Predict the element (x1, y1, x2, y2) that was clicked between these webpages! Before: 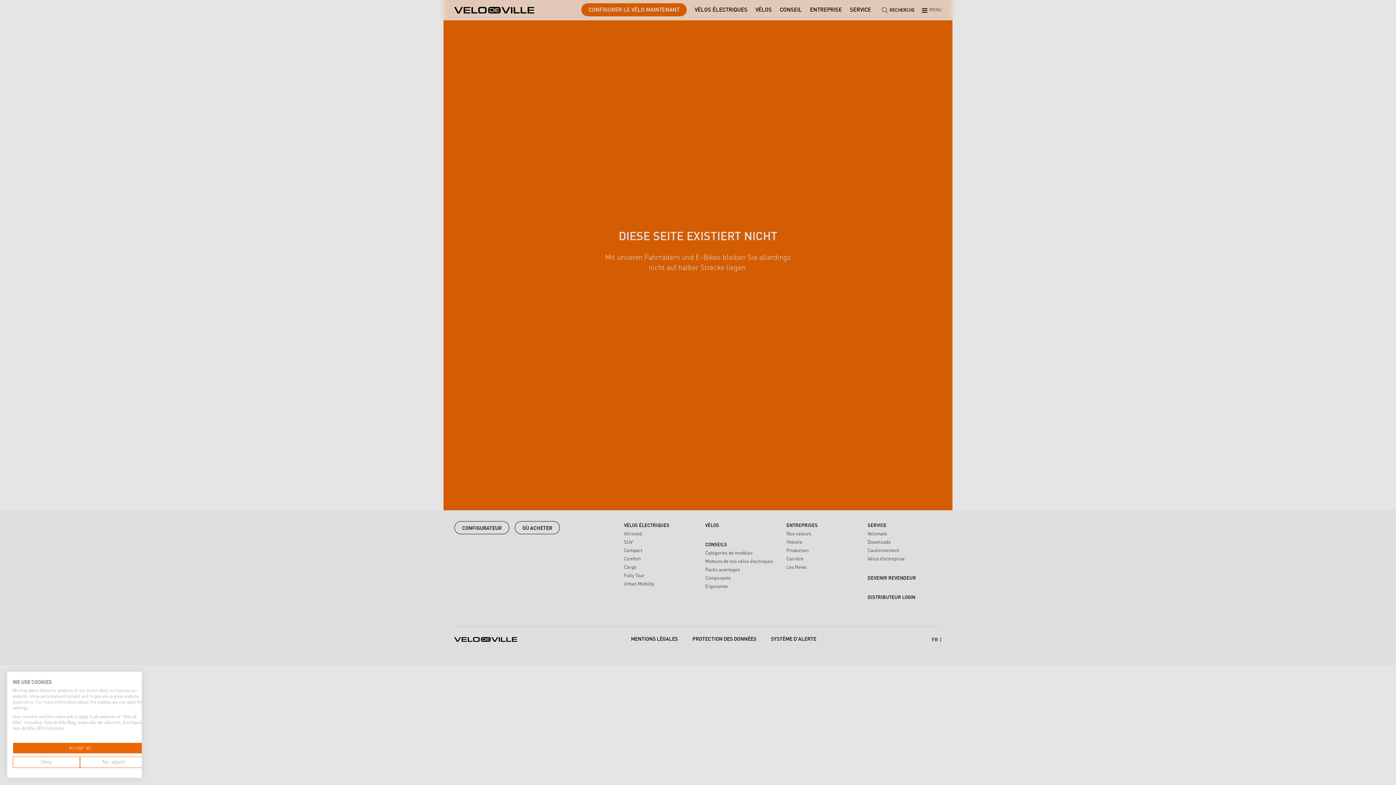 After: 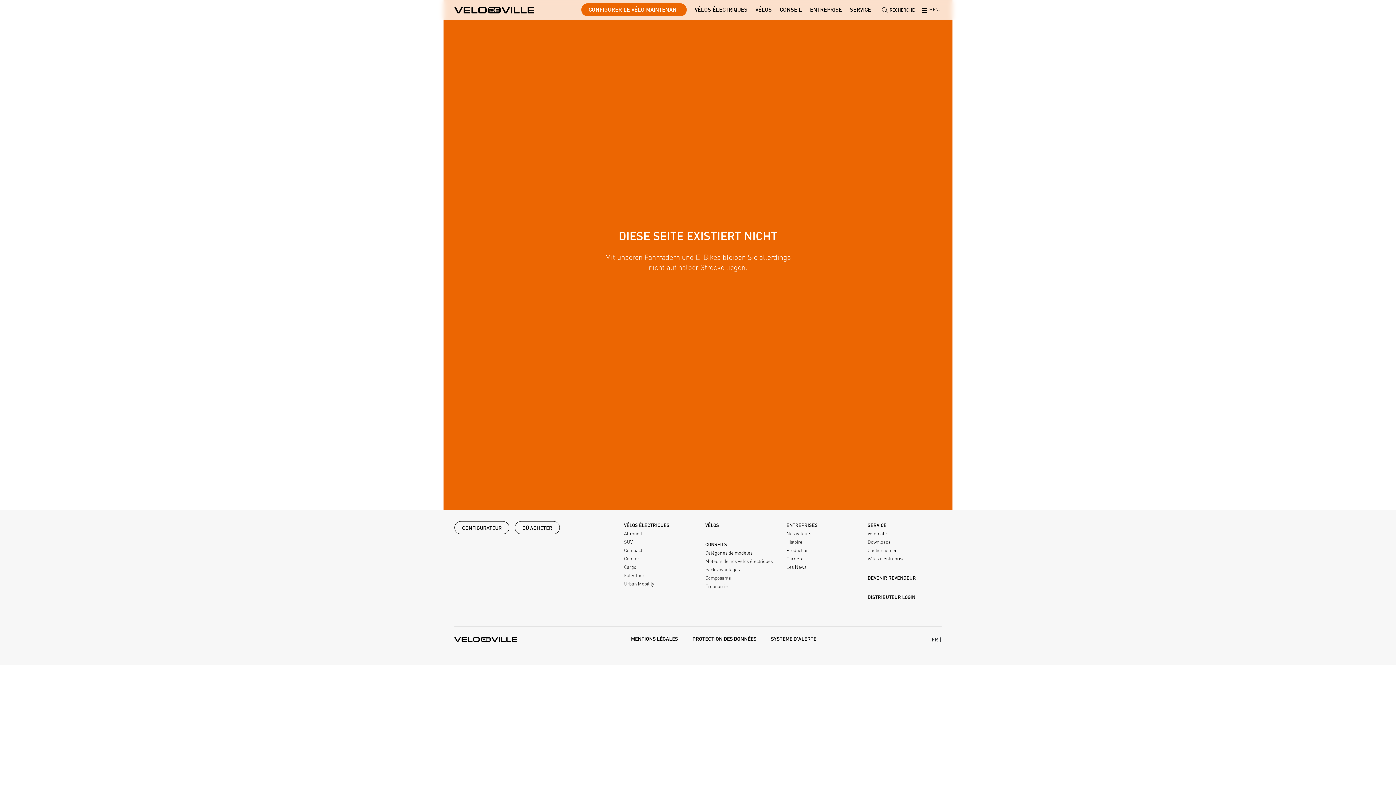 Action: bbox: (12, 742, 147, 754) label: Accept all cookies